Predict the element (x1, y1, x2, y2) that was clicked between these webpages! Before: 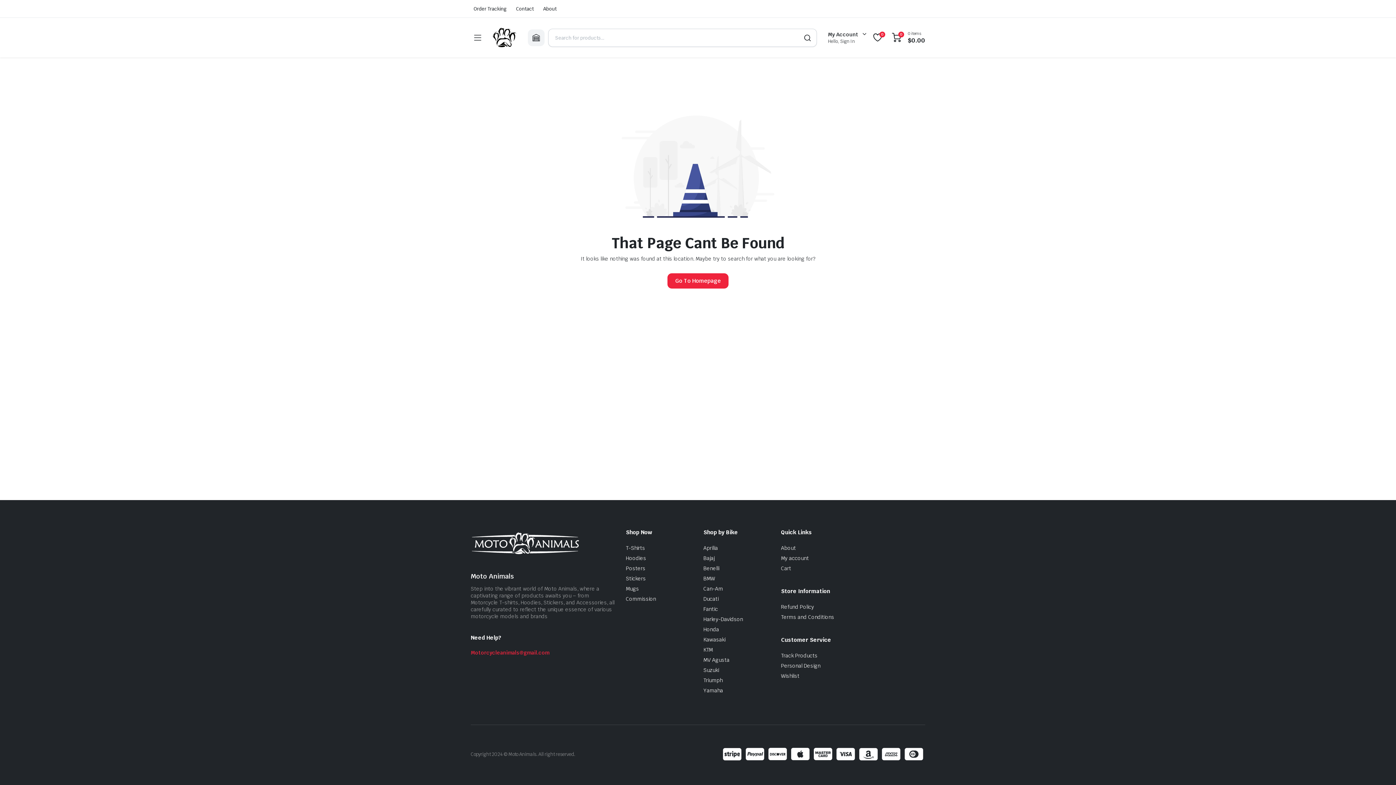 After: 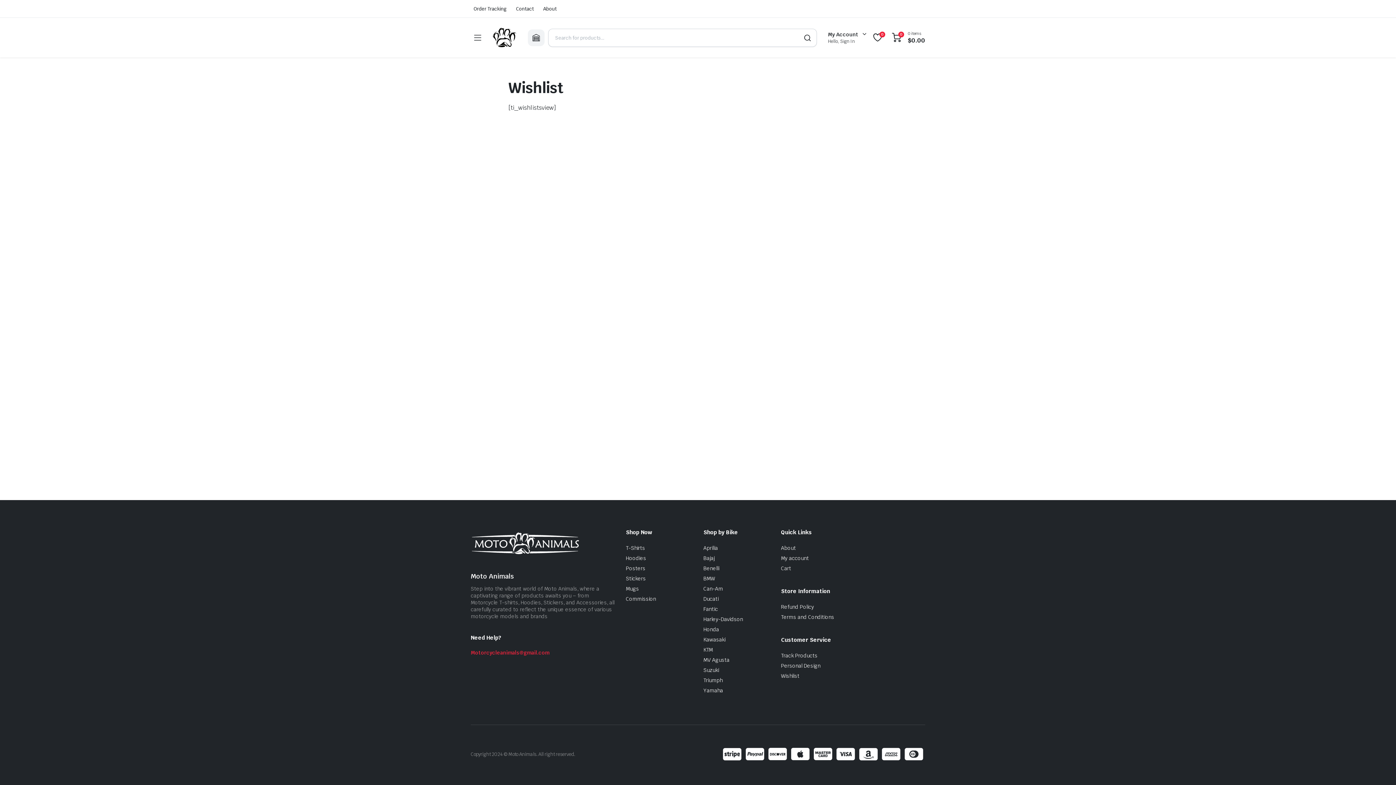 Action: label: Wishlist bbox: (781, 673, 799, 679)